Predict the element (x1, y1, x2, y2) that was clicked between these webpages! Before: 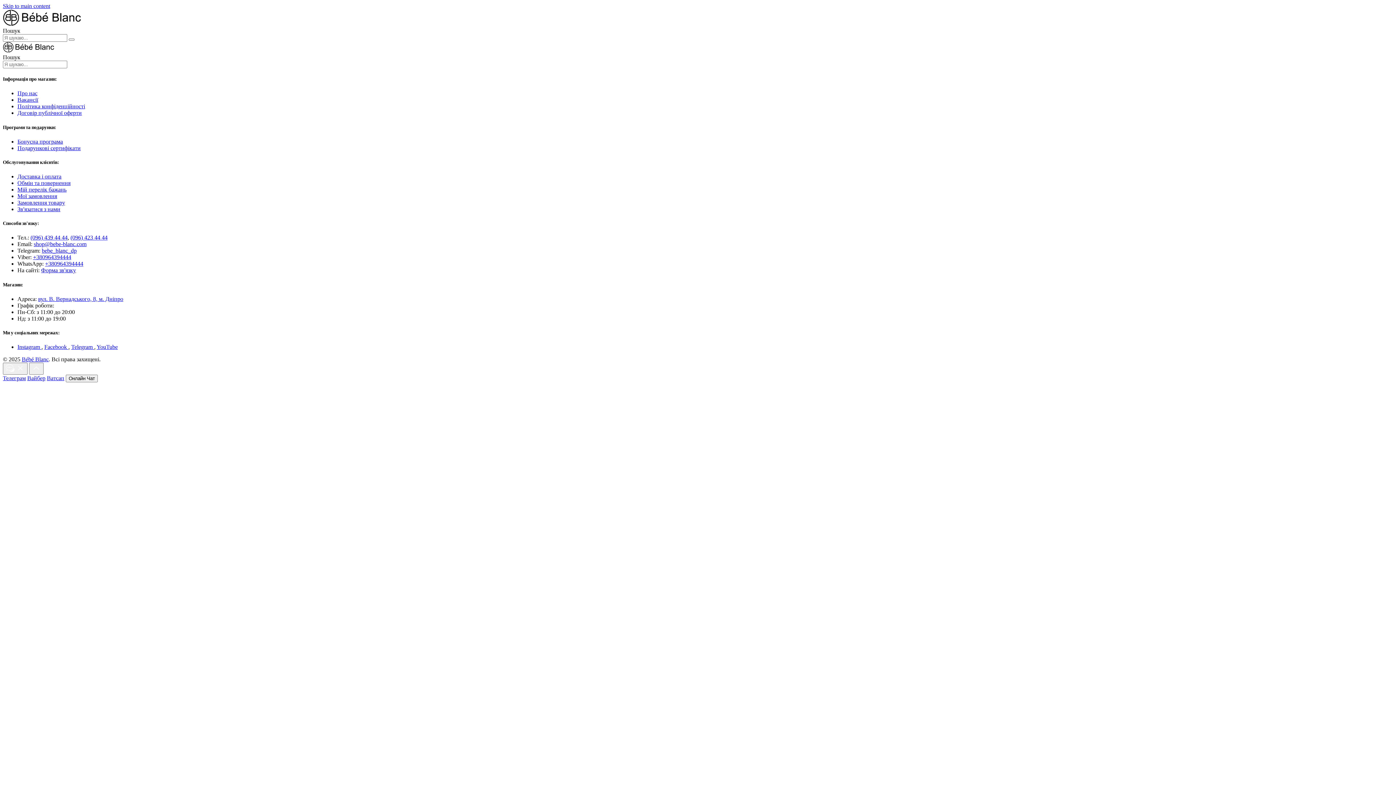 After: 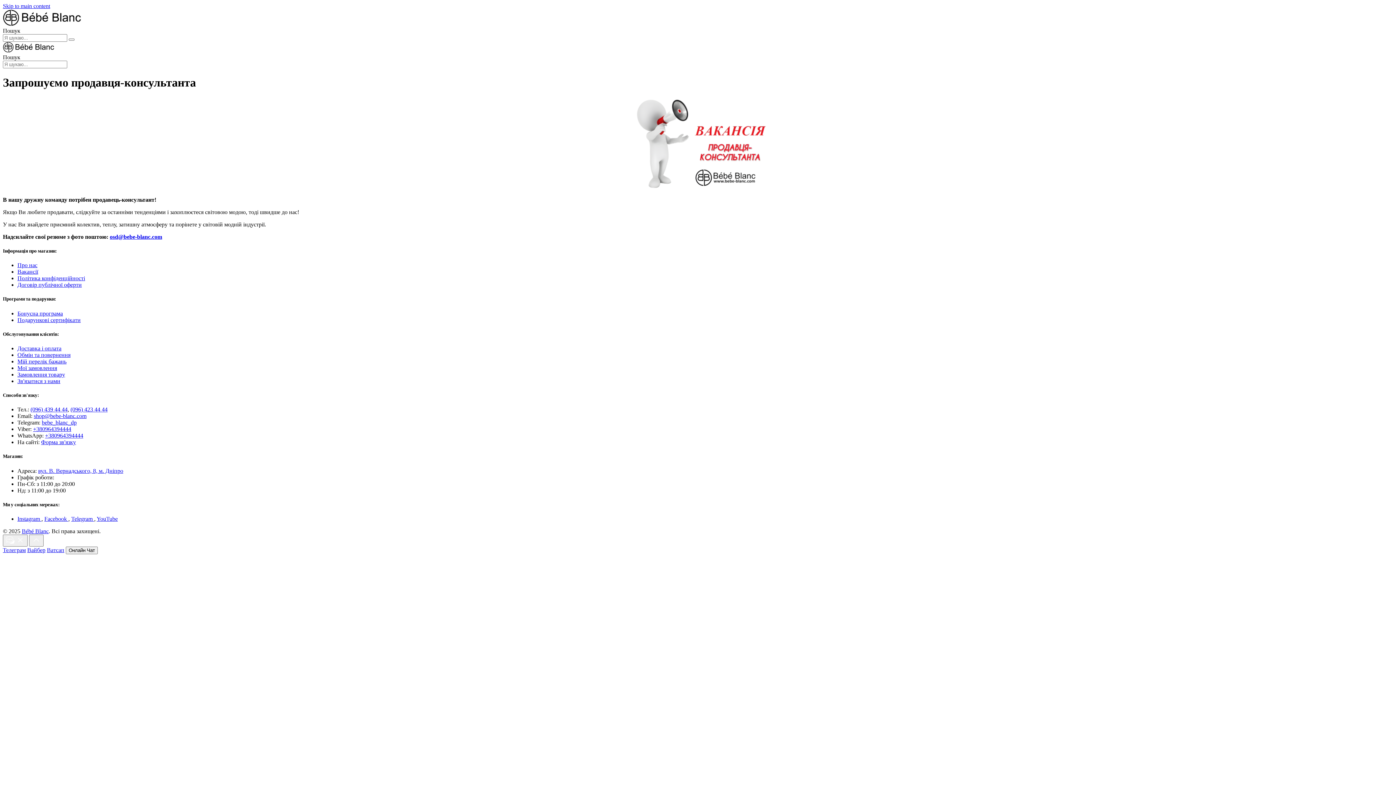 Action: label: Вакансії bbox: (17, 96, 38, 103)